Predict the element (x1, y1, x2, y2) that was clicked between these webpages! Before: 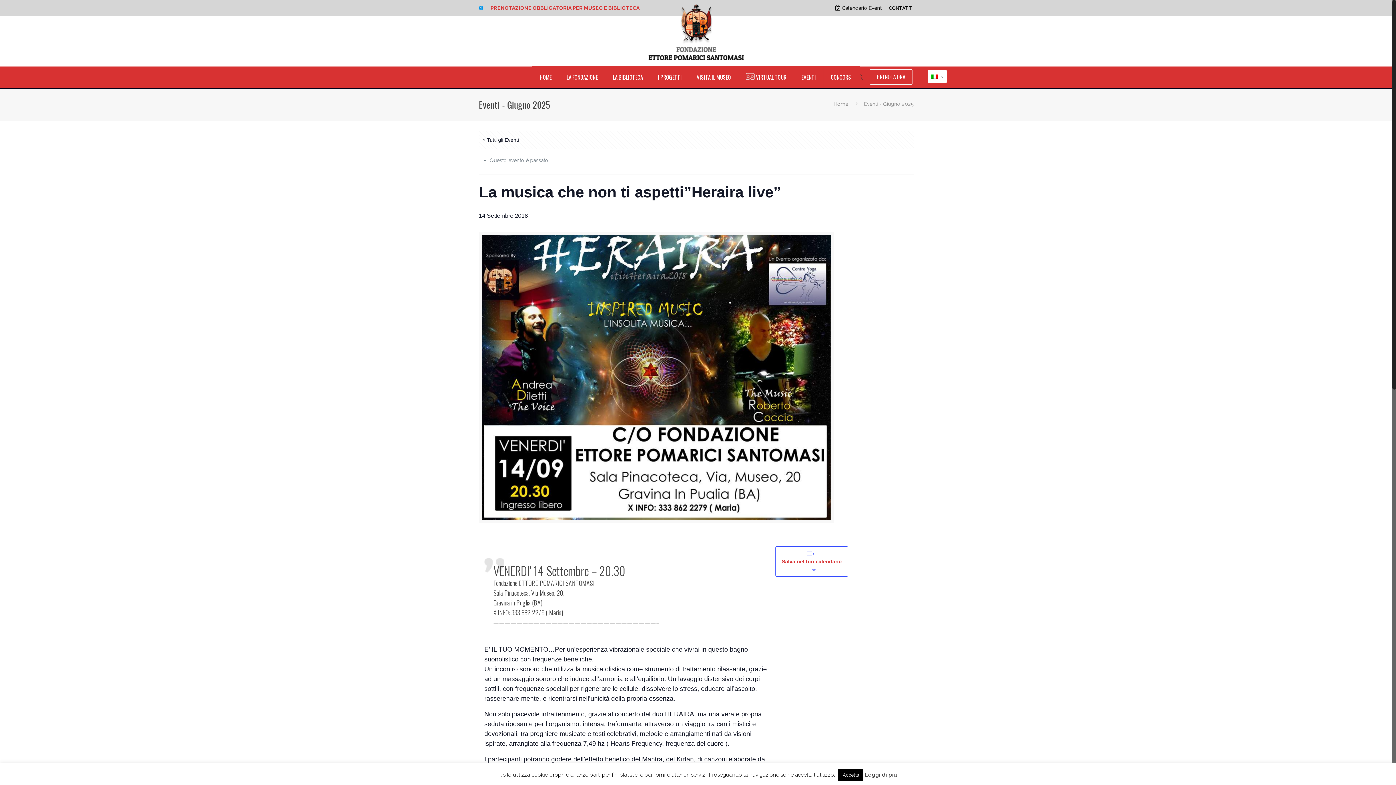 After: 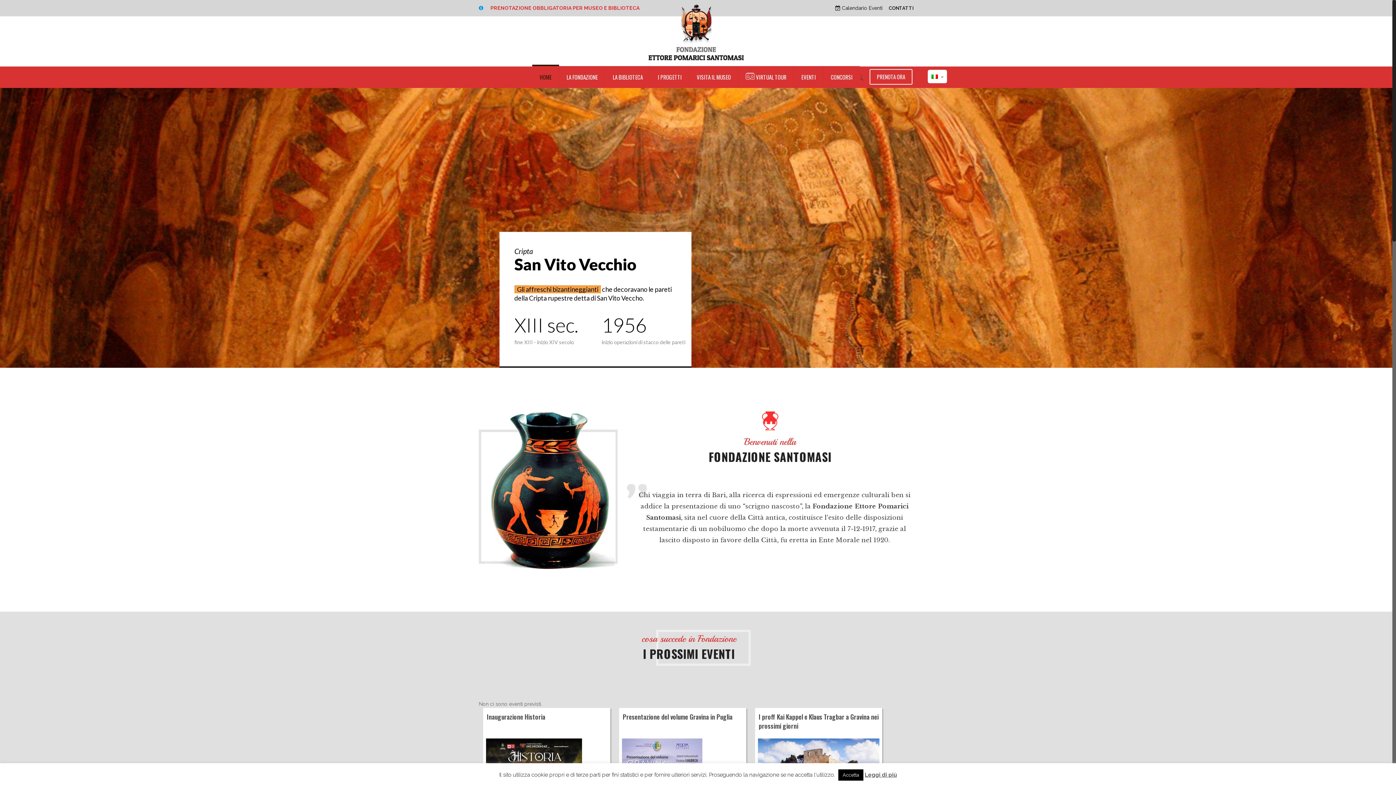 Action: label: Home bbox: (833, 101, 848, 106)